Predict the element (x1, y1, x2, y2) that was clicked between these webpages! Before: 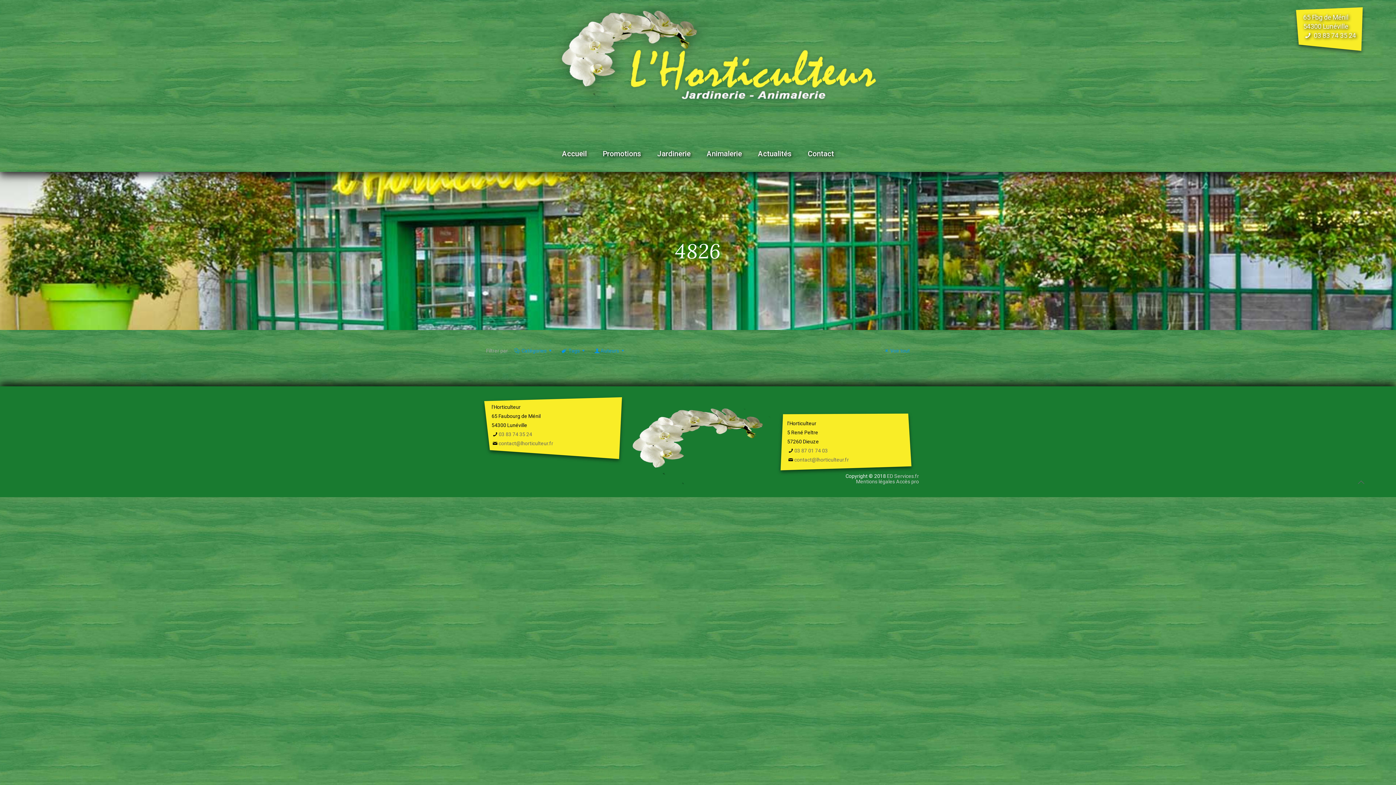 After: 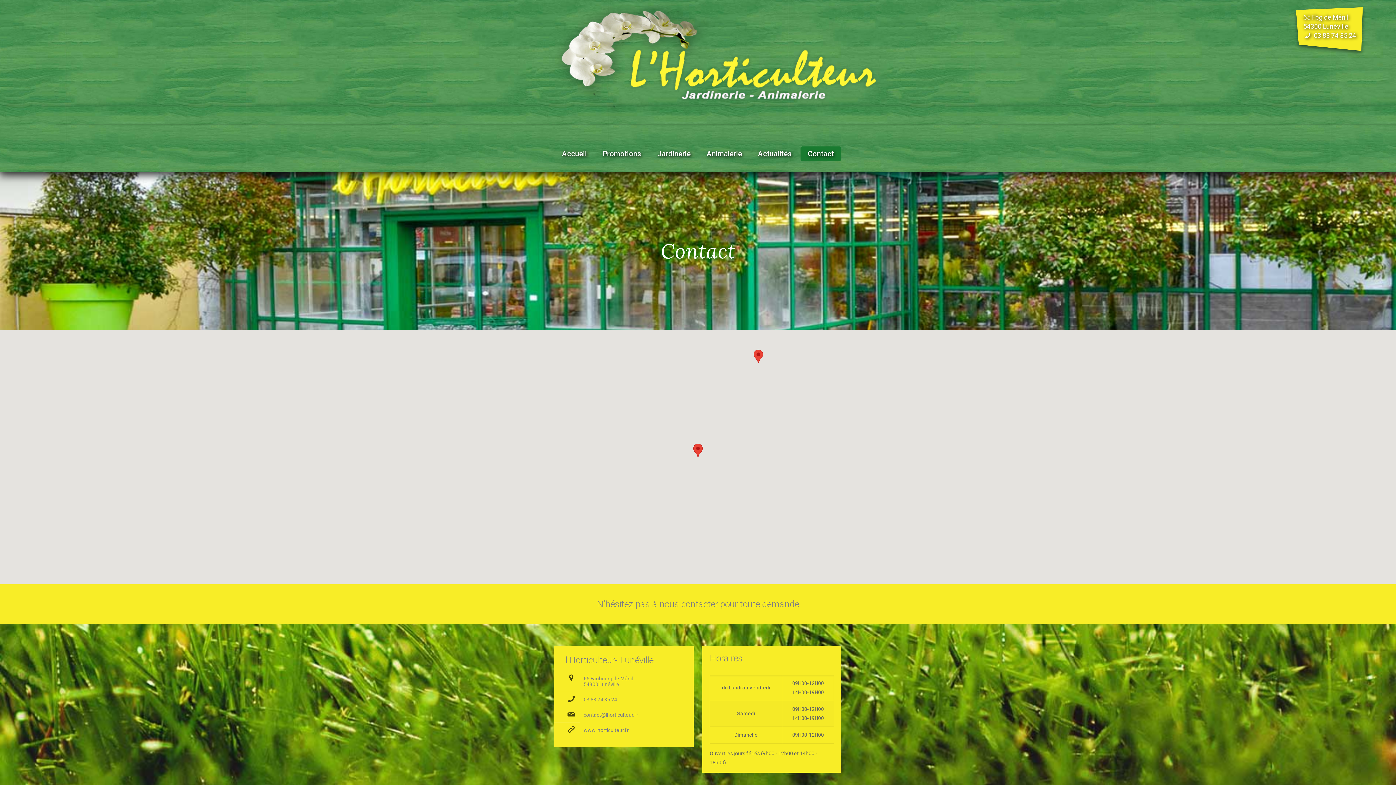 Action: bbox: (498, 440, 553, 446) label: contact@lhorticulteur.fr